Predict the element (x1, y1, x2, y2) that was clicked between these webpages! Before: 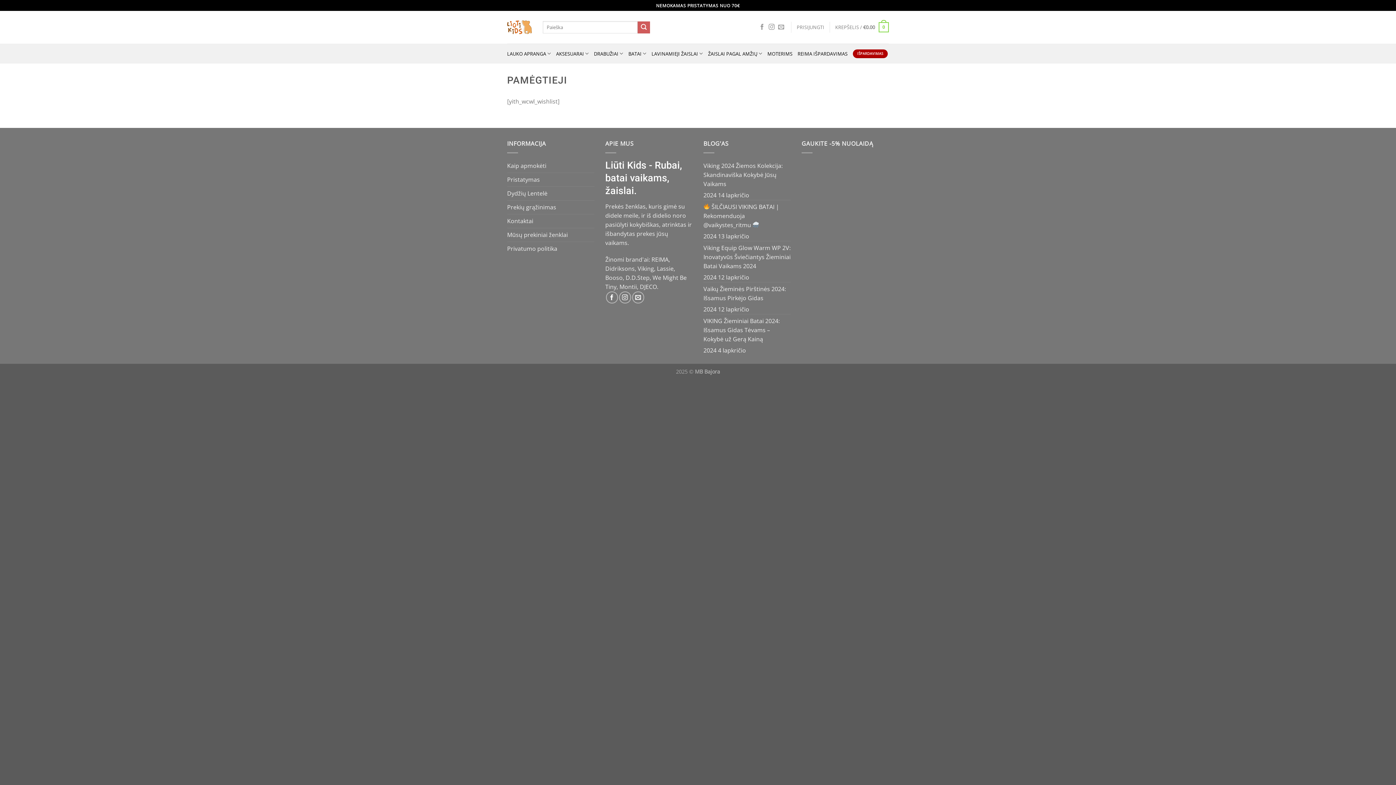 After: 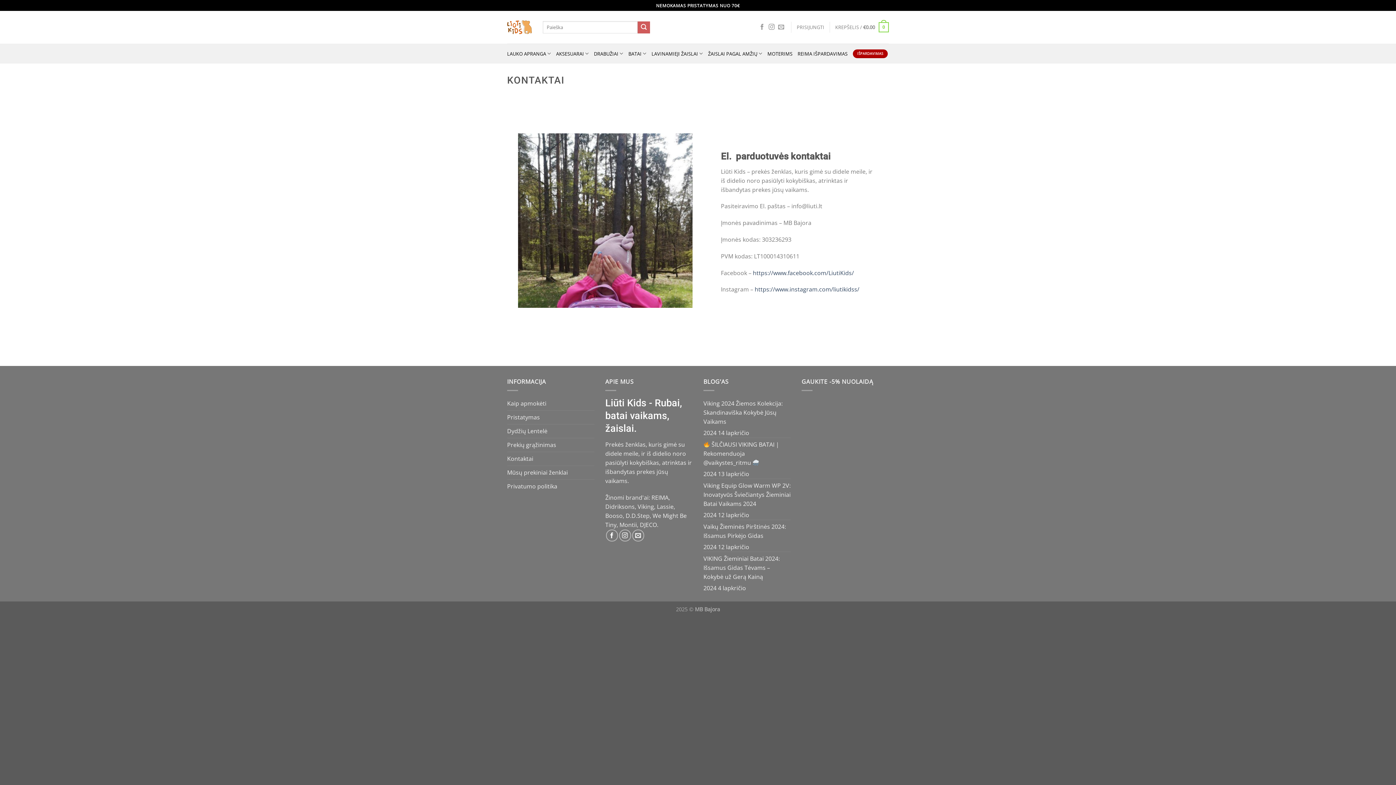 Action: label: Kontaktai bbox: (507, 214, 533, 227)